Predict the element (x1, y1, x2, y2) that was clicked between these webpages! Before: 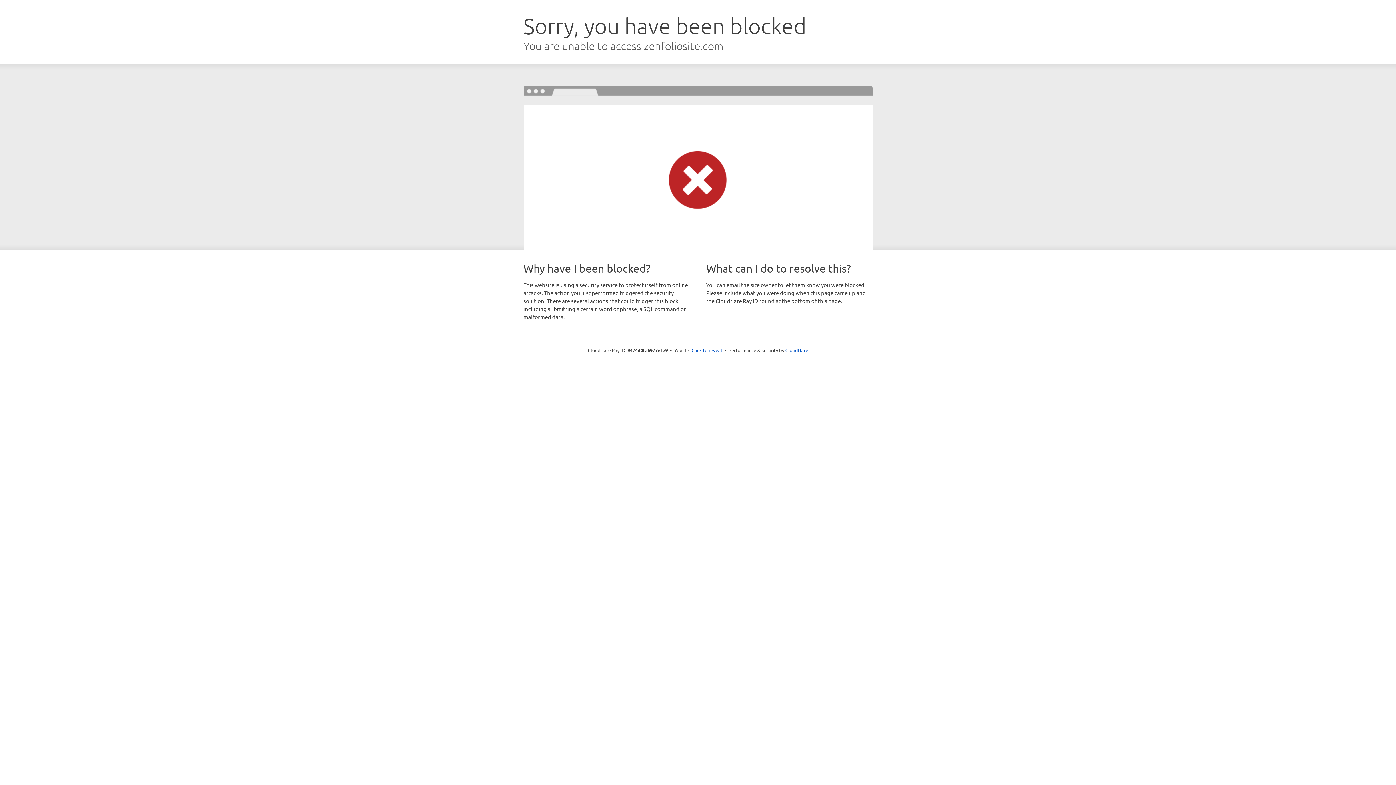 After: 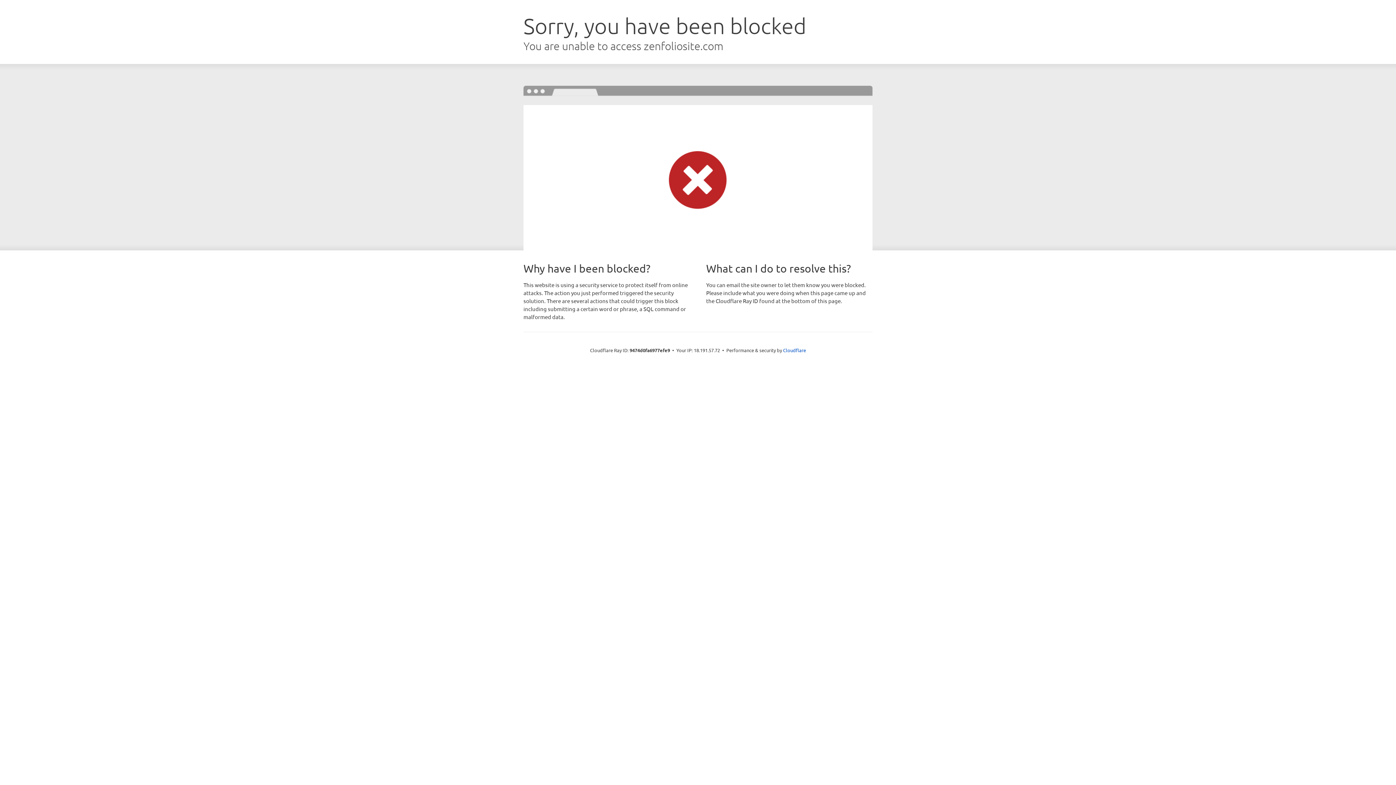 Action: label: Click to reveal bbox: (691, 346, 722, 353)